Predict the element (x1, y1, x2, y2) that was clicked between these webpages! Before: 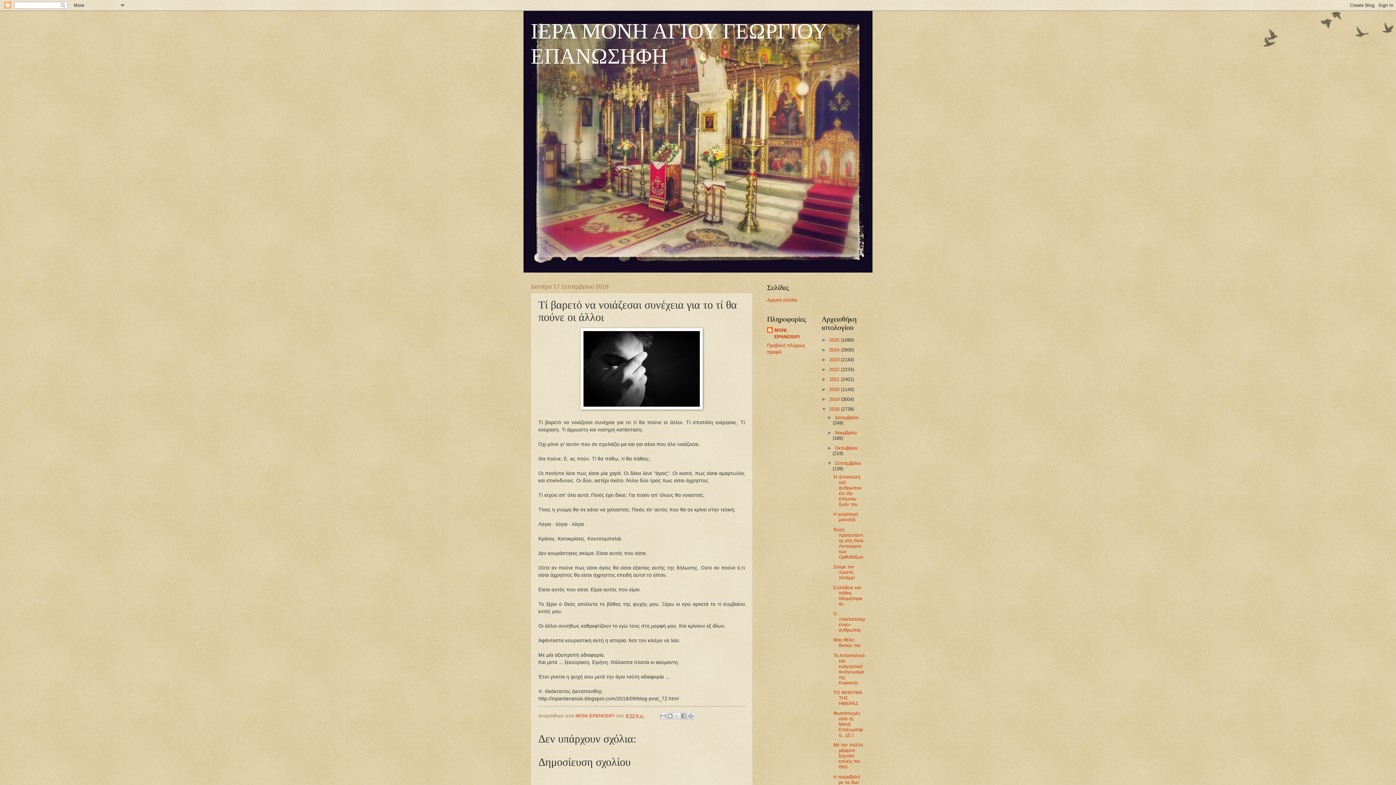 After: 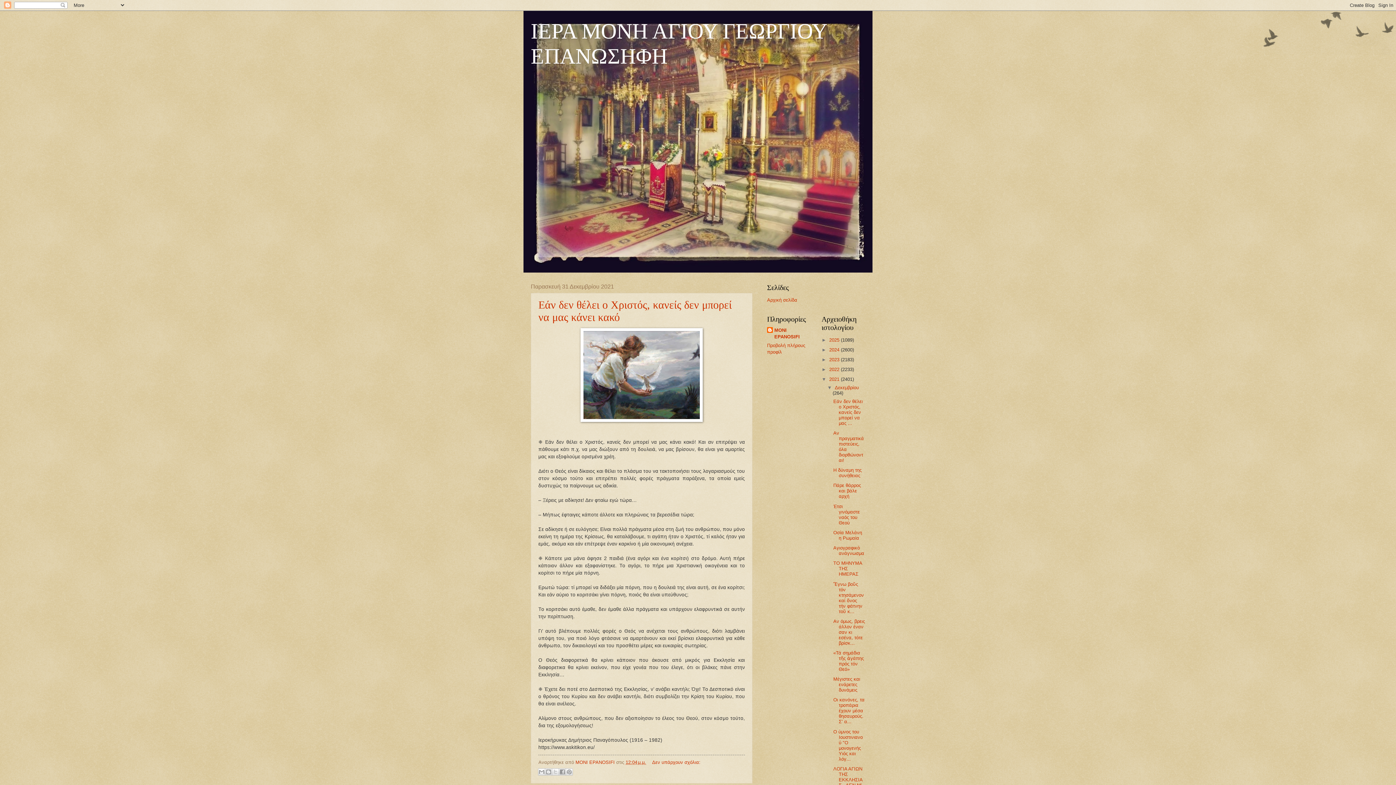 Action: bbox: (829, 376, 841, 382) label: 2021 